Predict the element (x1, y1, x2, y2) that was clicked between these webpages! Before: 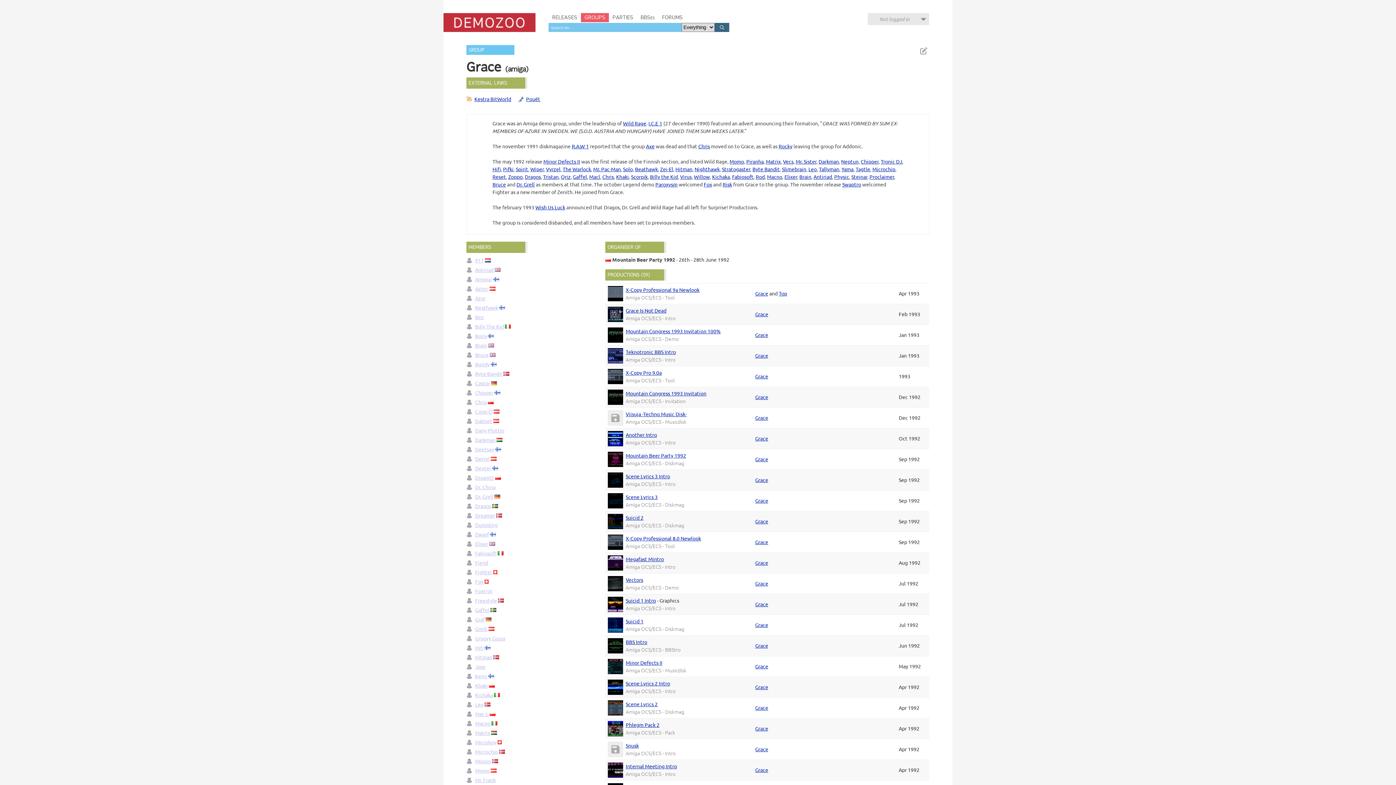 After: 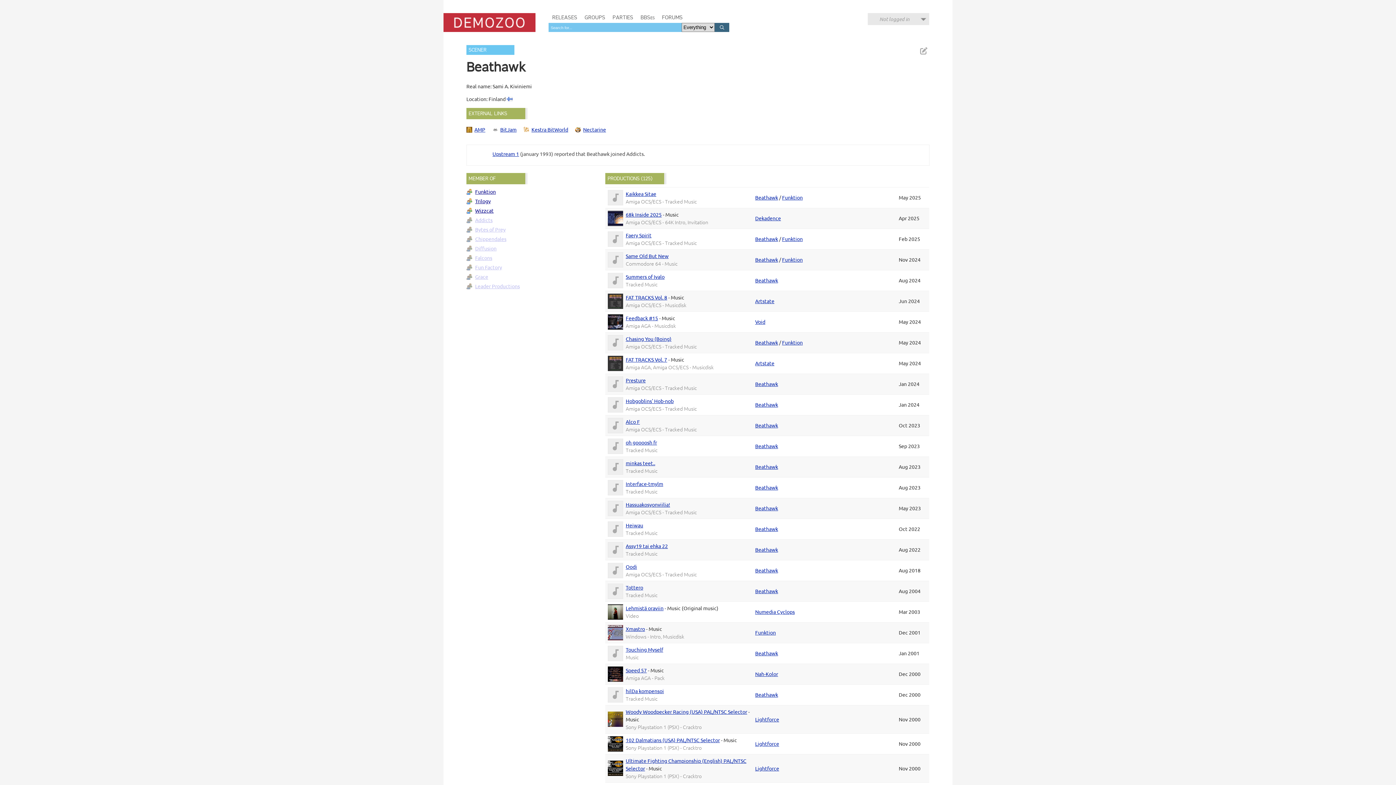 Action: bbox: (475, 304, 498, 310) label: Beathawk